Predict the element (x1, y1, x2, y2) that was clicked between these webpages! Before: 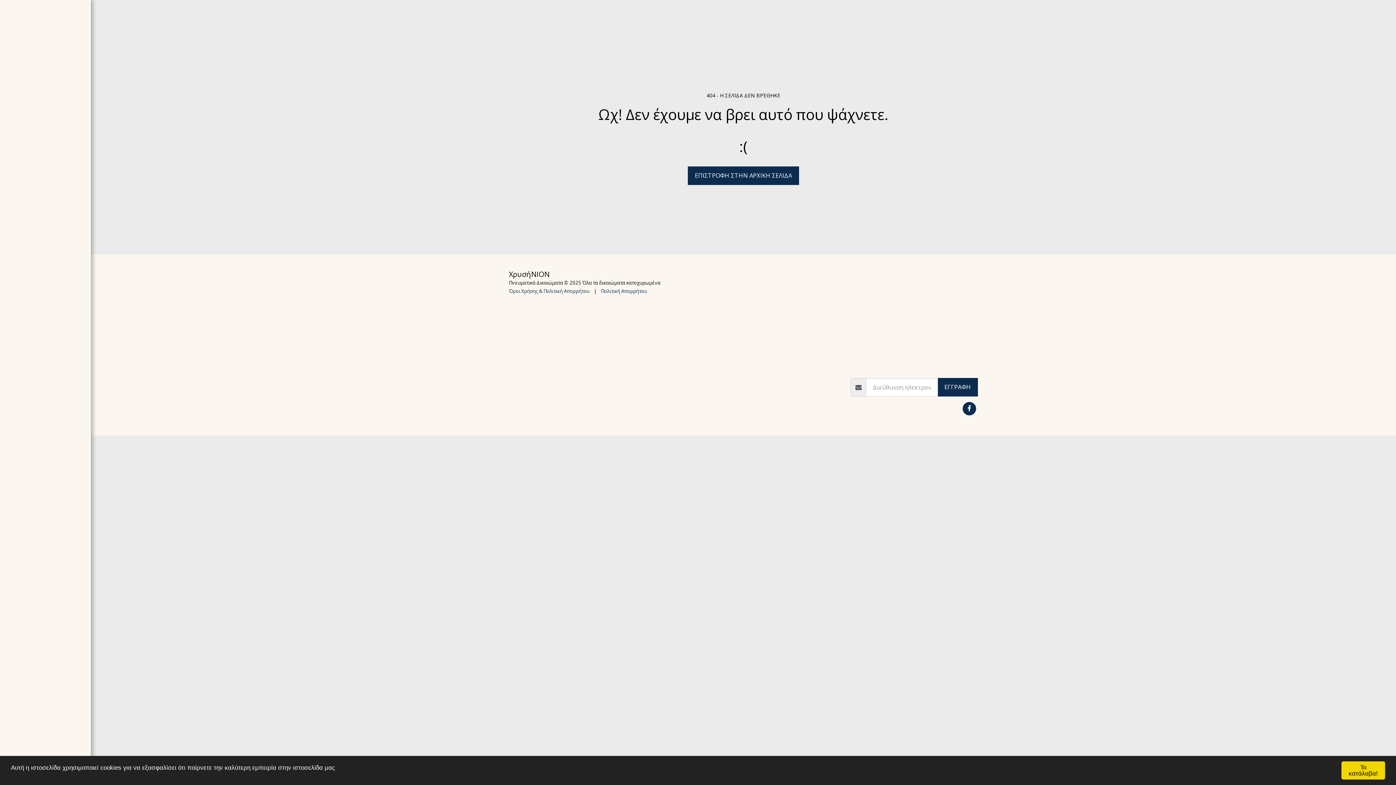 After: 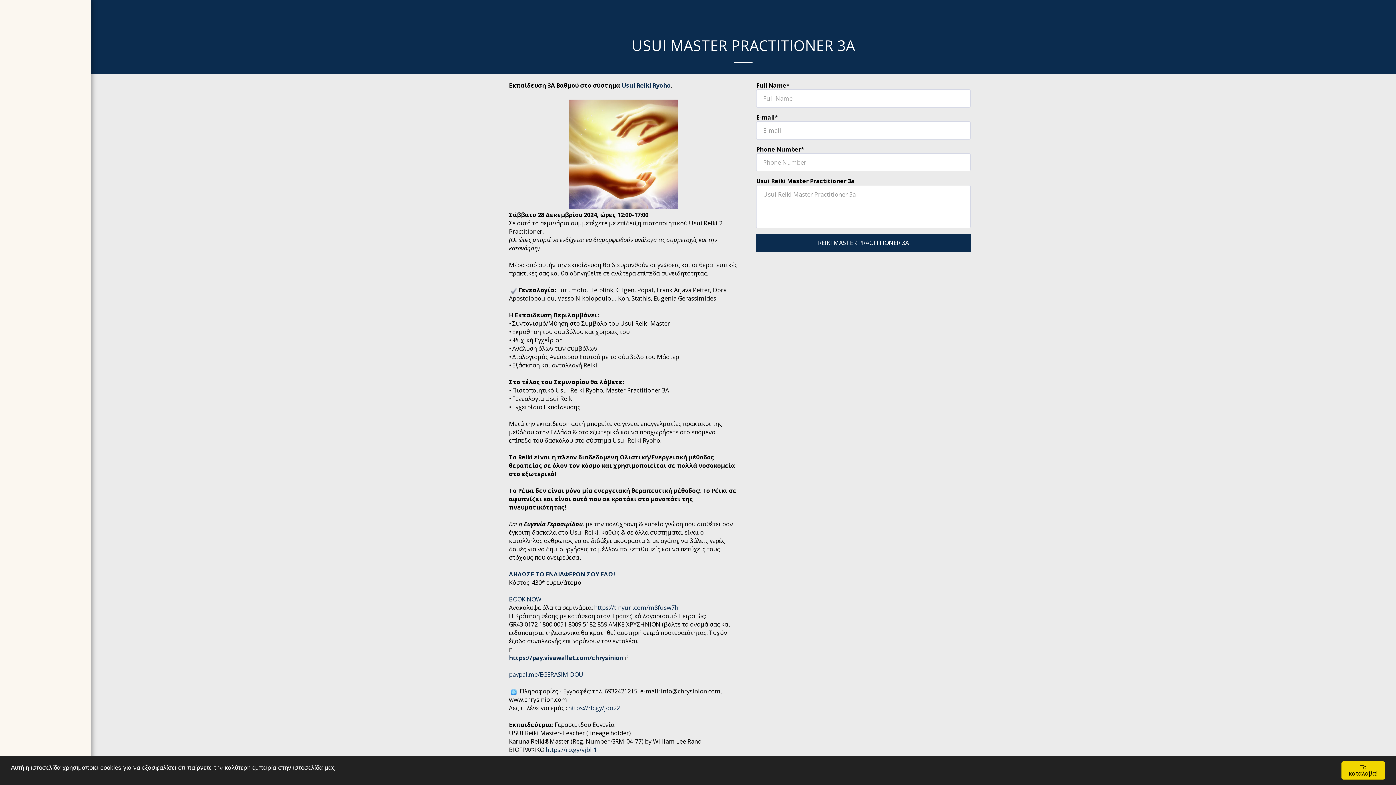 Action: label: USUI MASTER PRACTITIONER 3A bbox: (752, 313, 821, 320)